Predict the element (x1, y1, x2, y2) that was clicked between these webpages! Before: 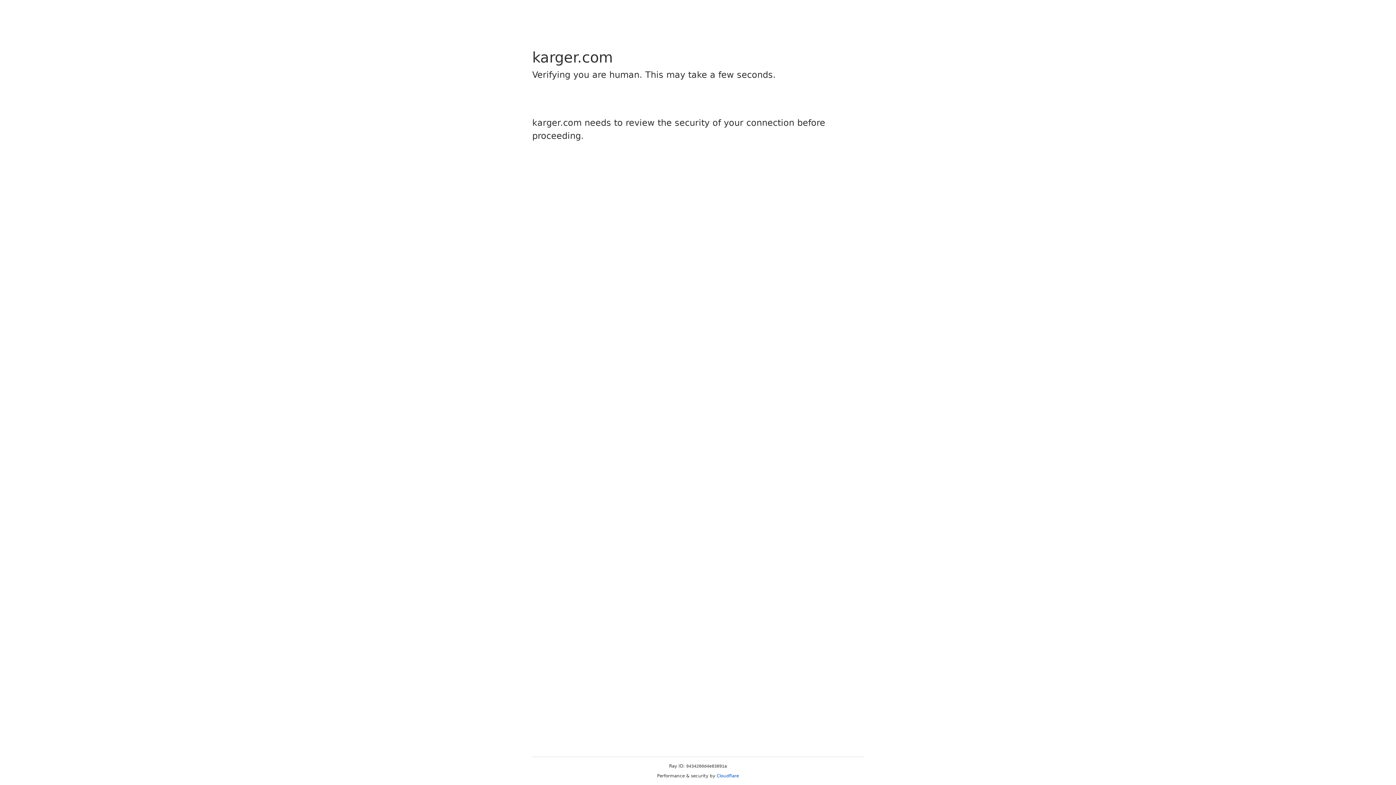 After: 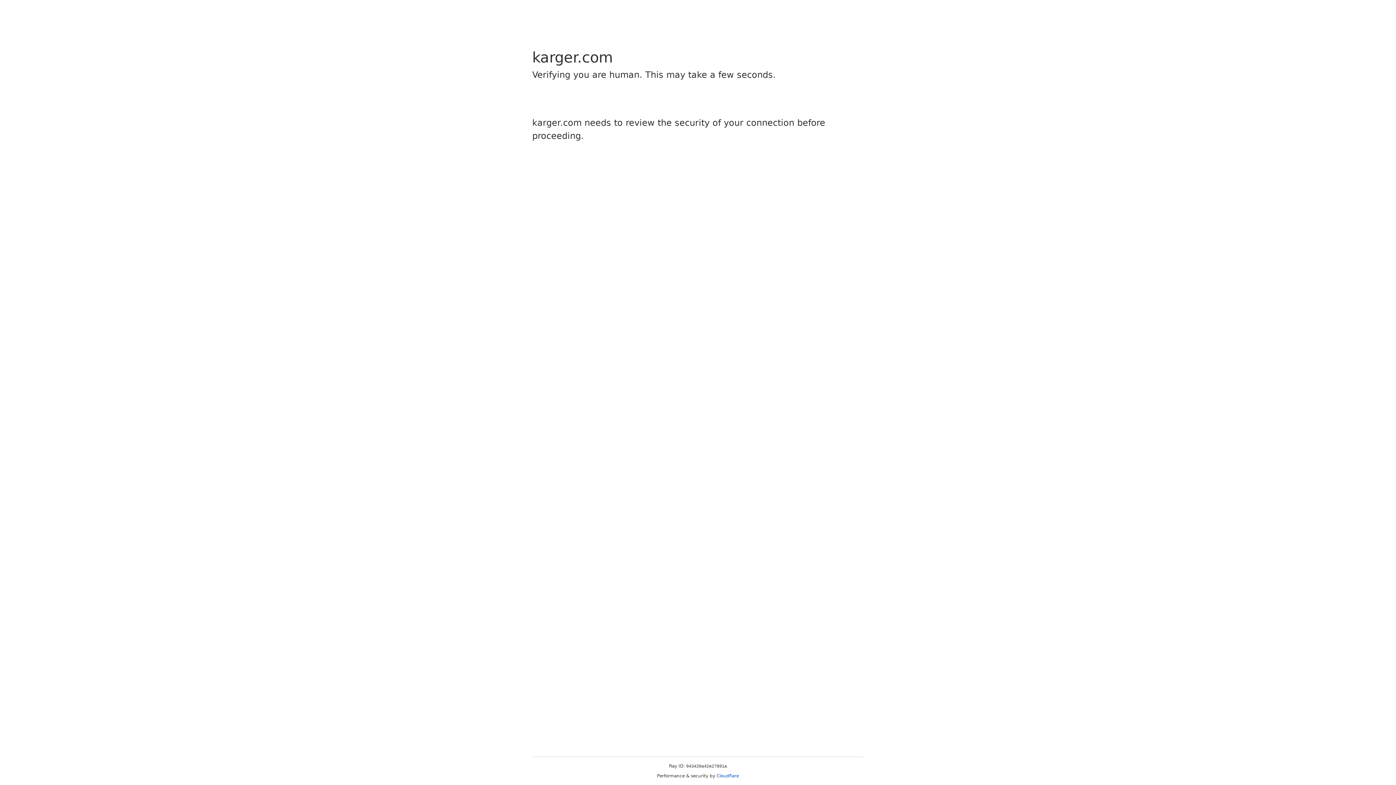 Action: label: Cloudflare bbox: (716, 773, 739, 778)